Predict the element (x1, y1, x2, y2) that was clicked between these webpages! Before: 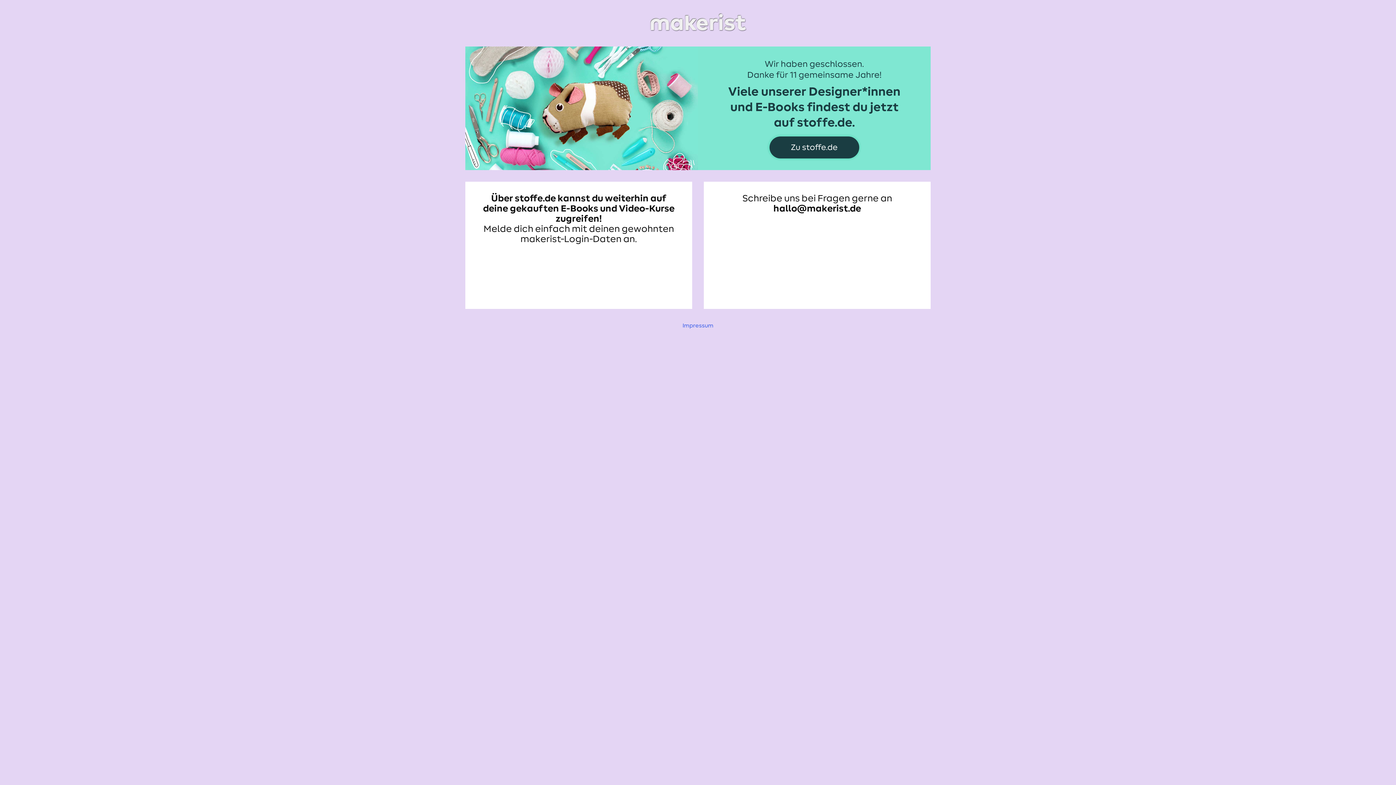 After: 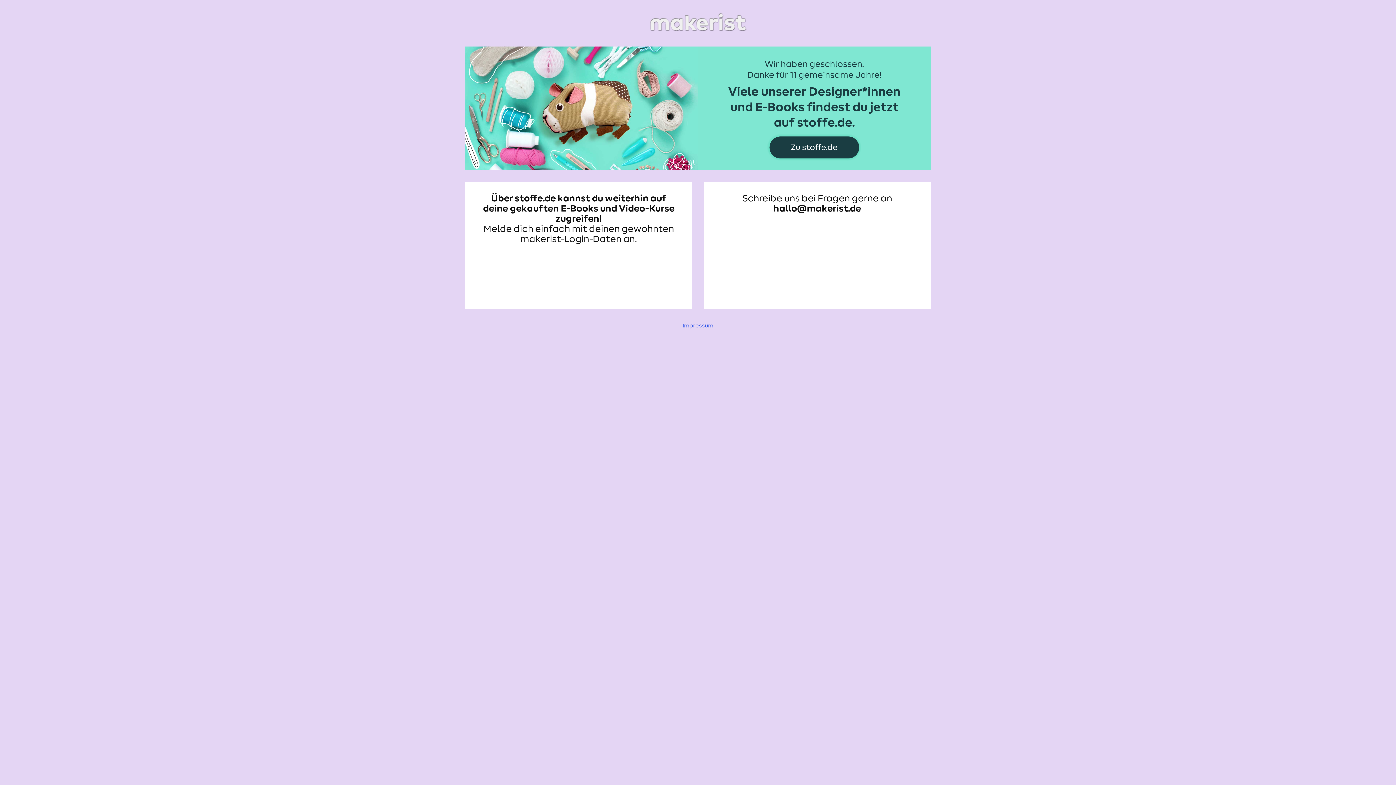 Action: bbox: (465, 11, 930, 34)